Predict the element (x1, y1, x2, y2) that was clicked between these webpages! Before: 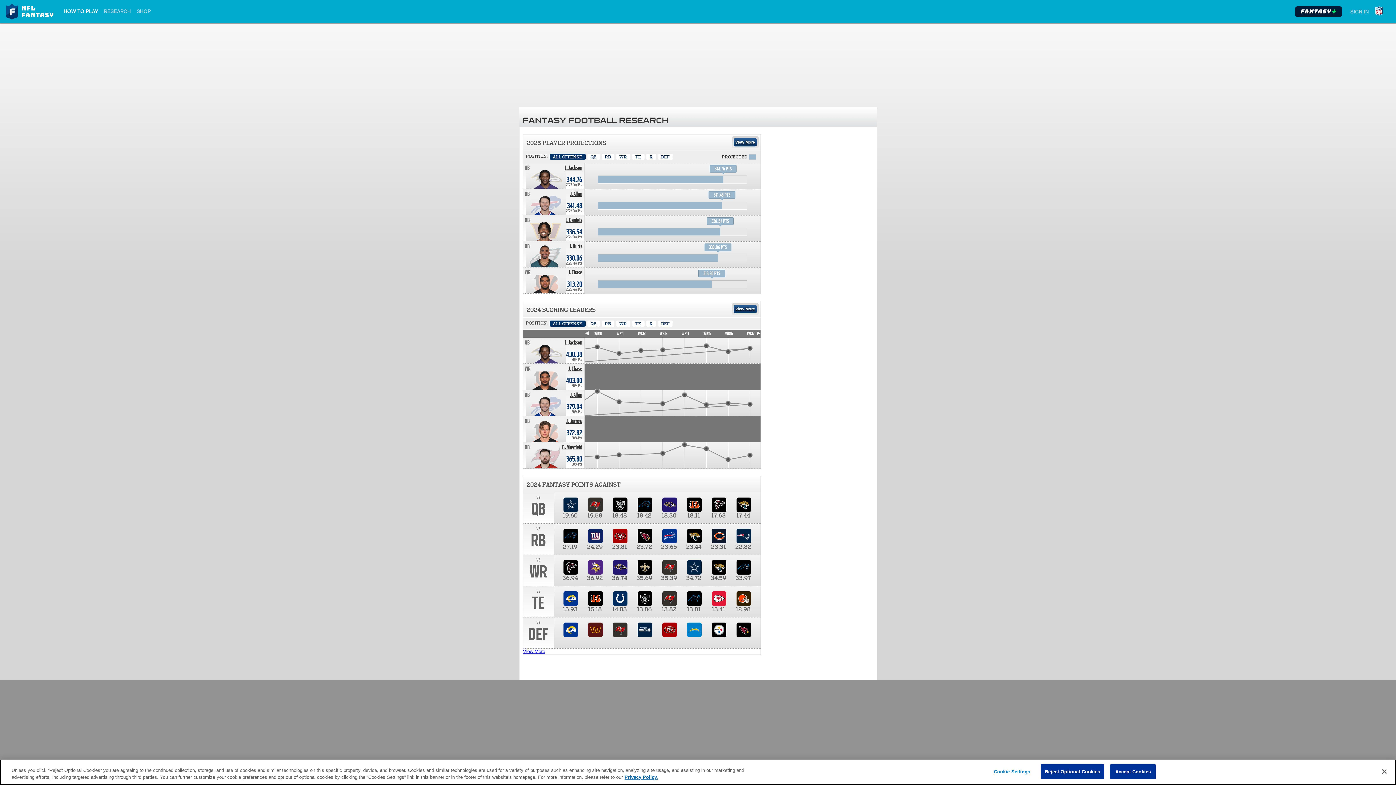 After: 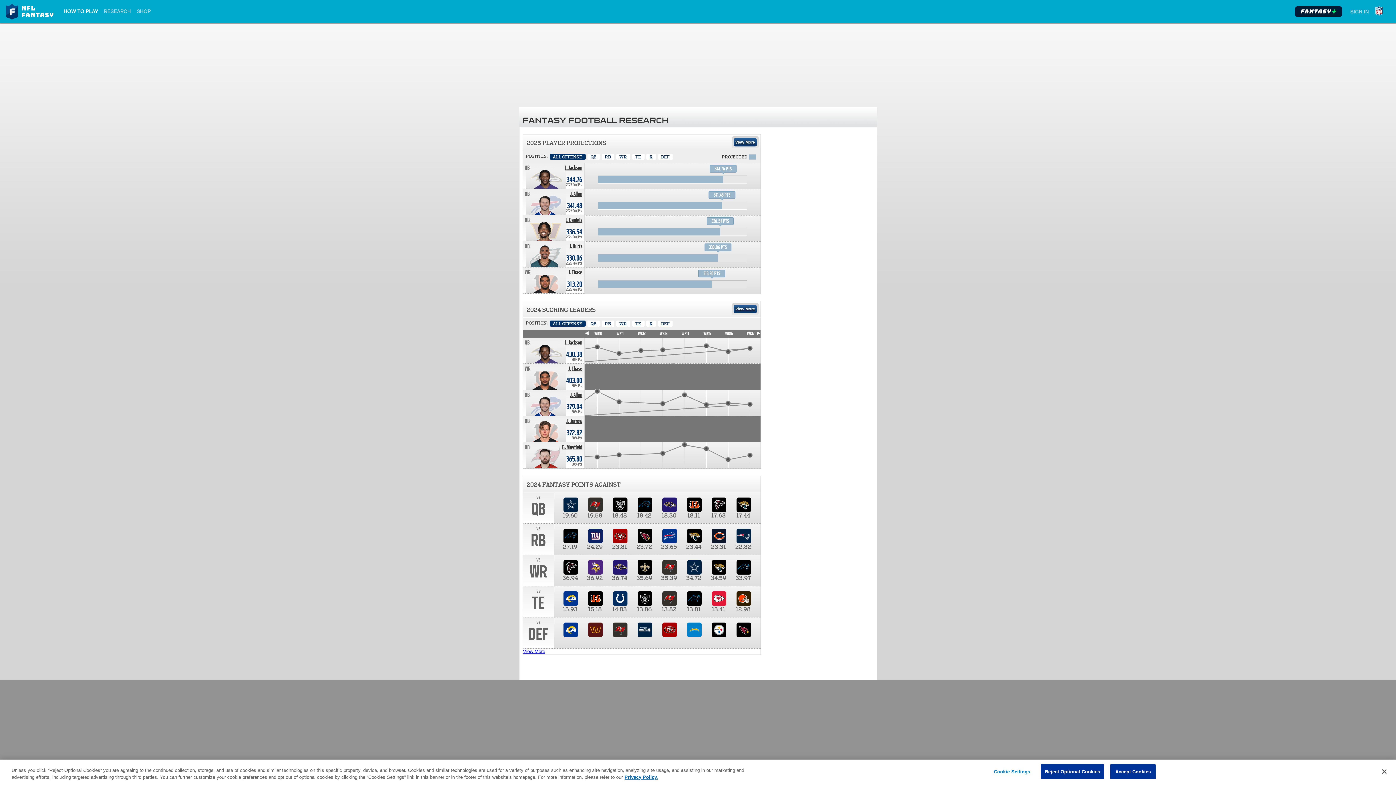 Action: bbox: (549, 153, 585, 160) label: All Offense